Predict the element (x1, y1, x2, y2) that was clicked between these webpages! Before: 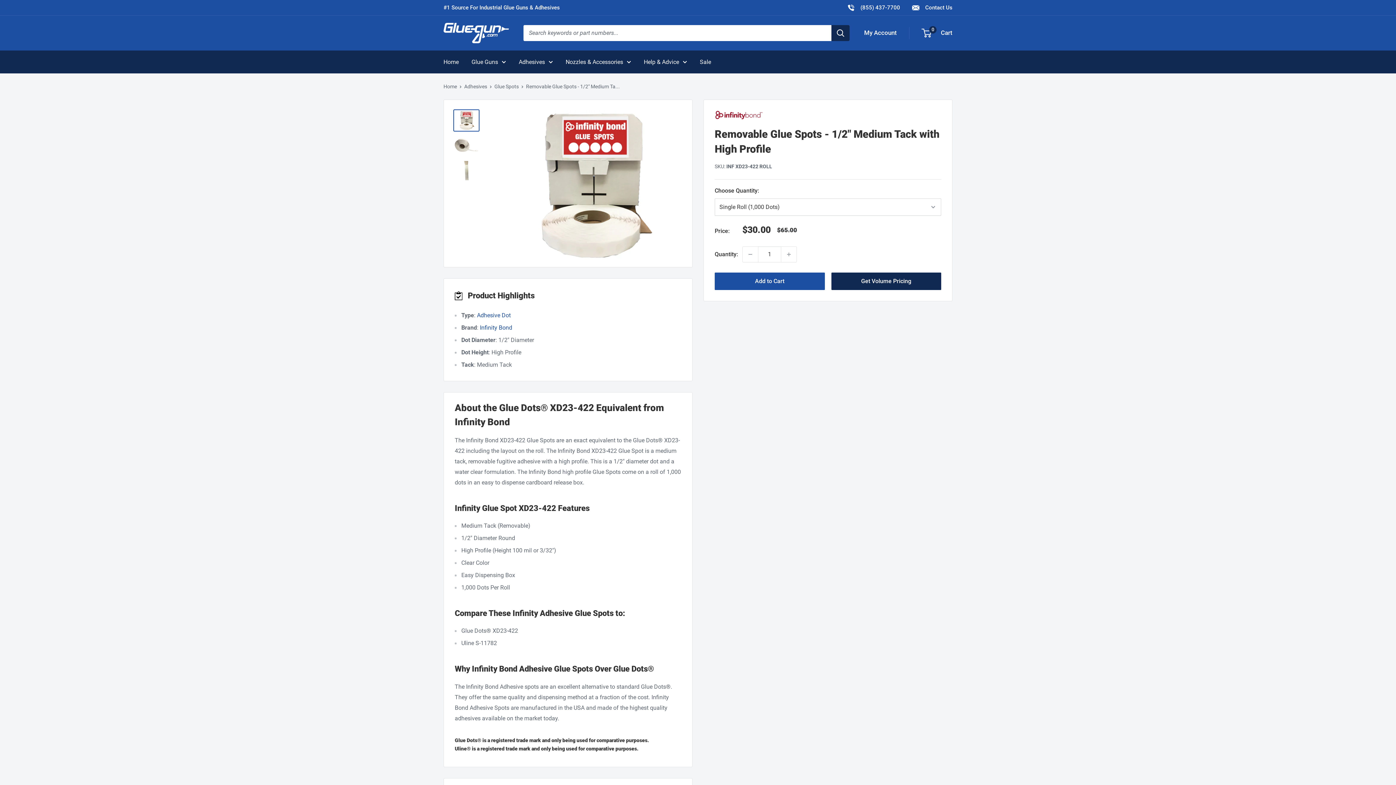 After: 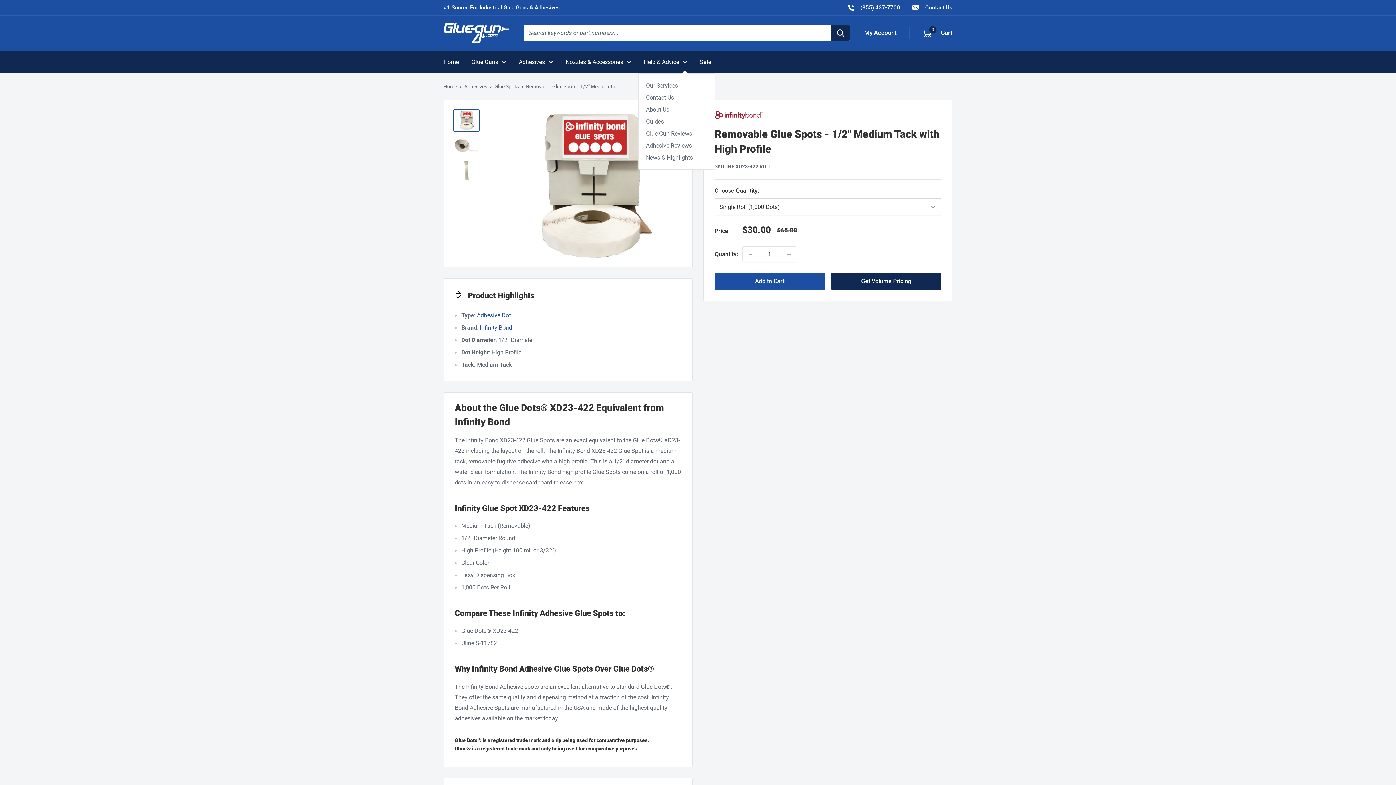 Action: label: Help & Advice bbox: (644, 56, 687, 67)